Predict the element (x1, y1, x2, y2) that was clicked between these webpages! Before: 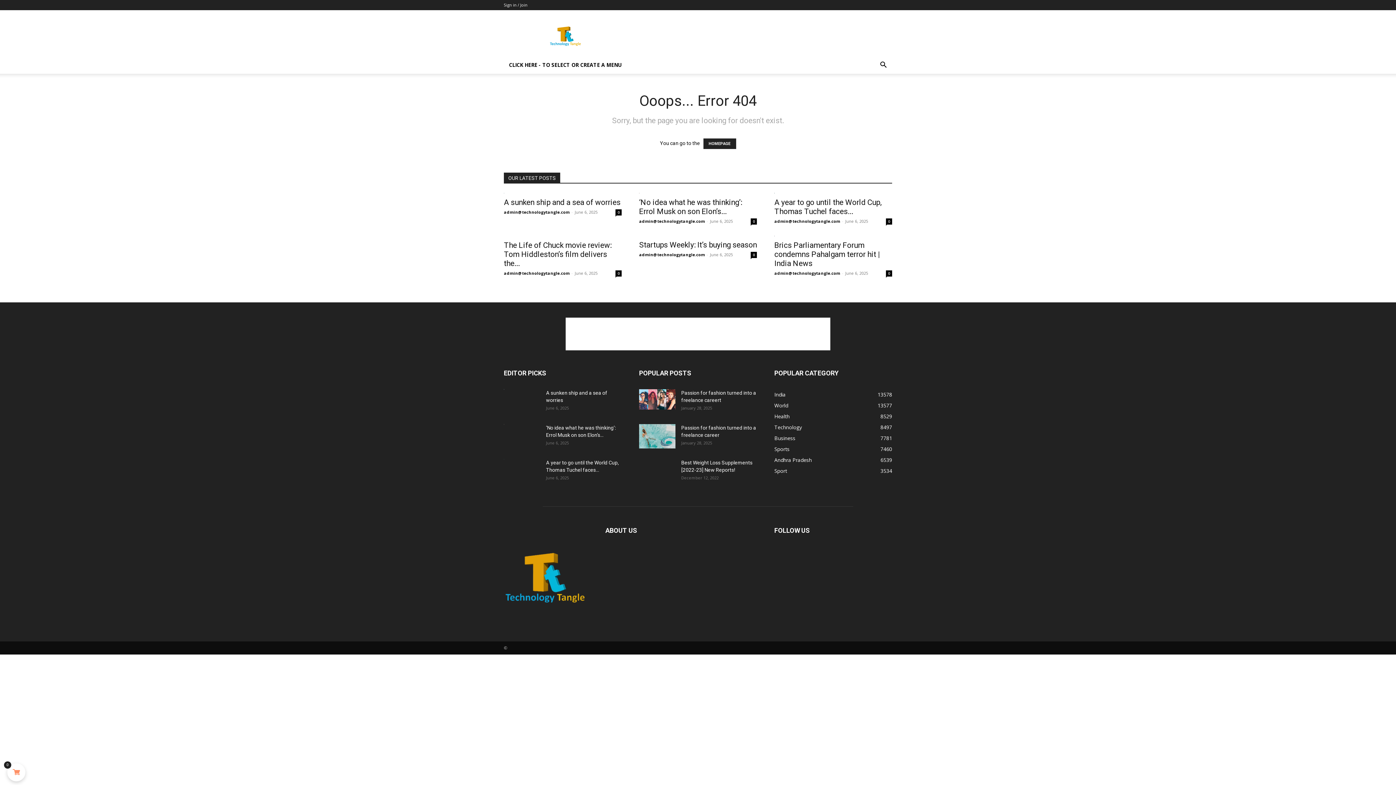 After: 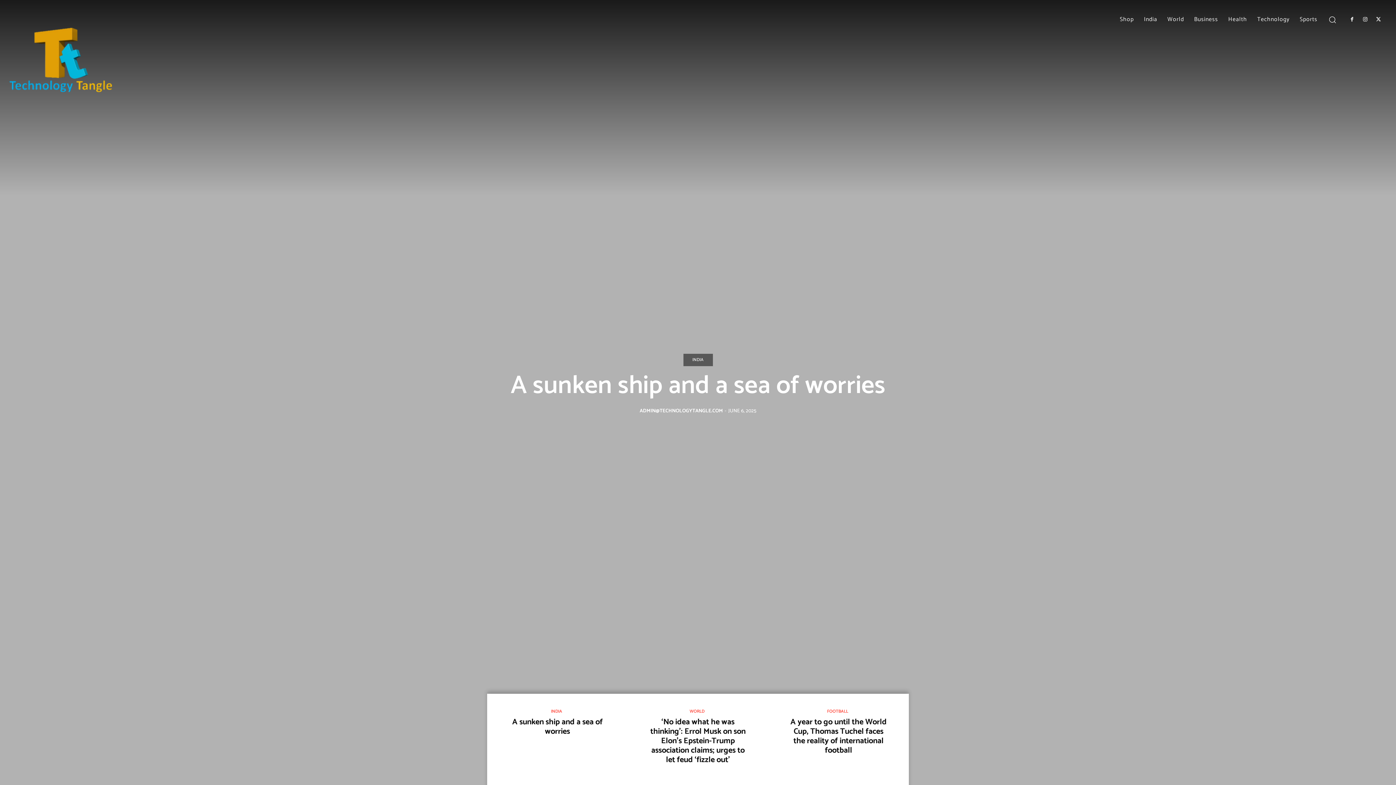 Action: bbox: (504, 616, 588, 622)